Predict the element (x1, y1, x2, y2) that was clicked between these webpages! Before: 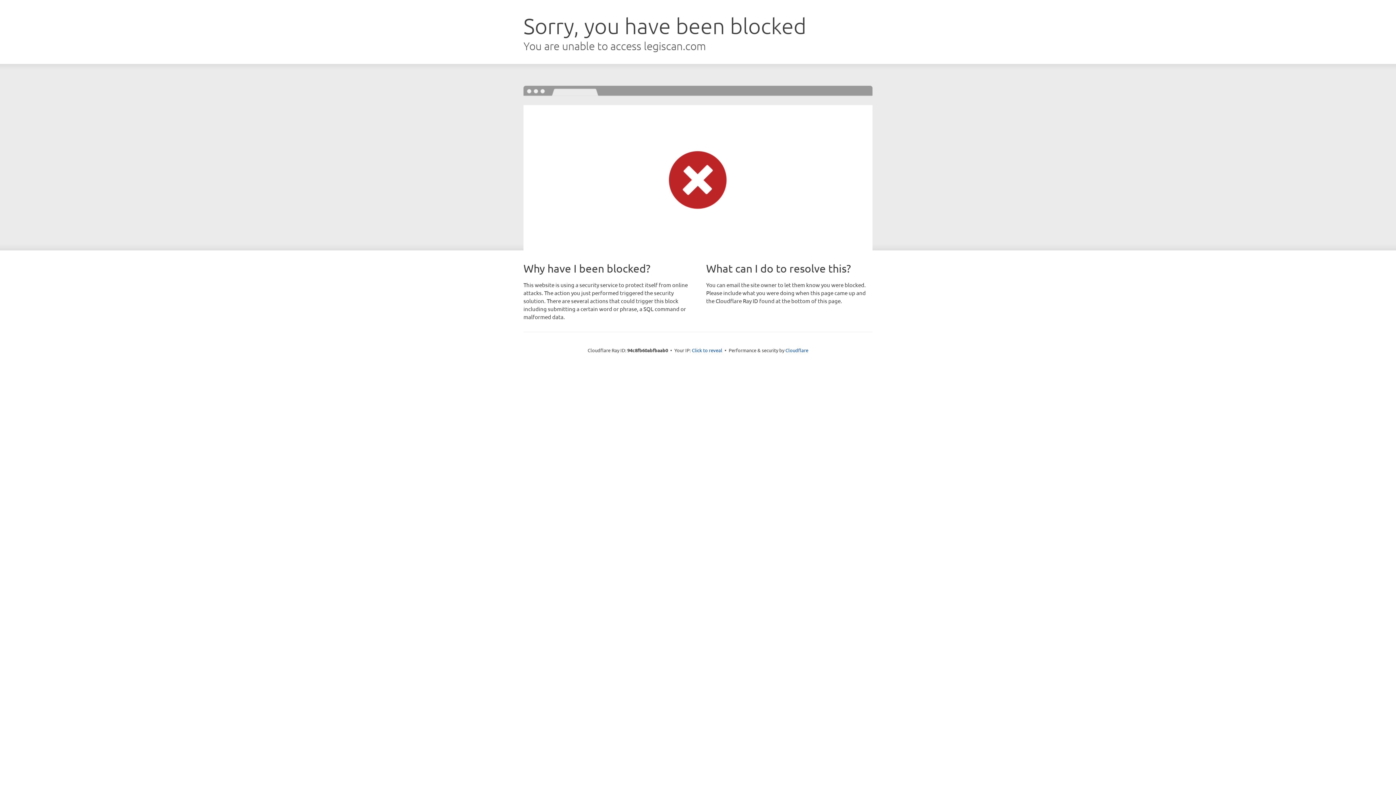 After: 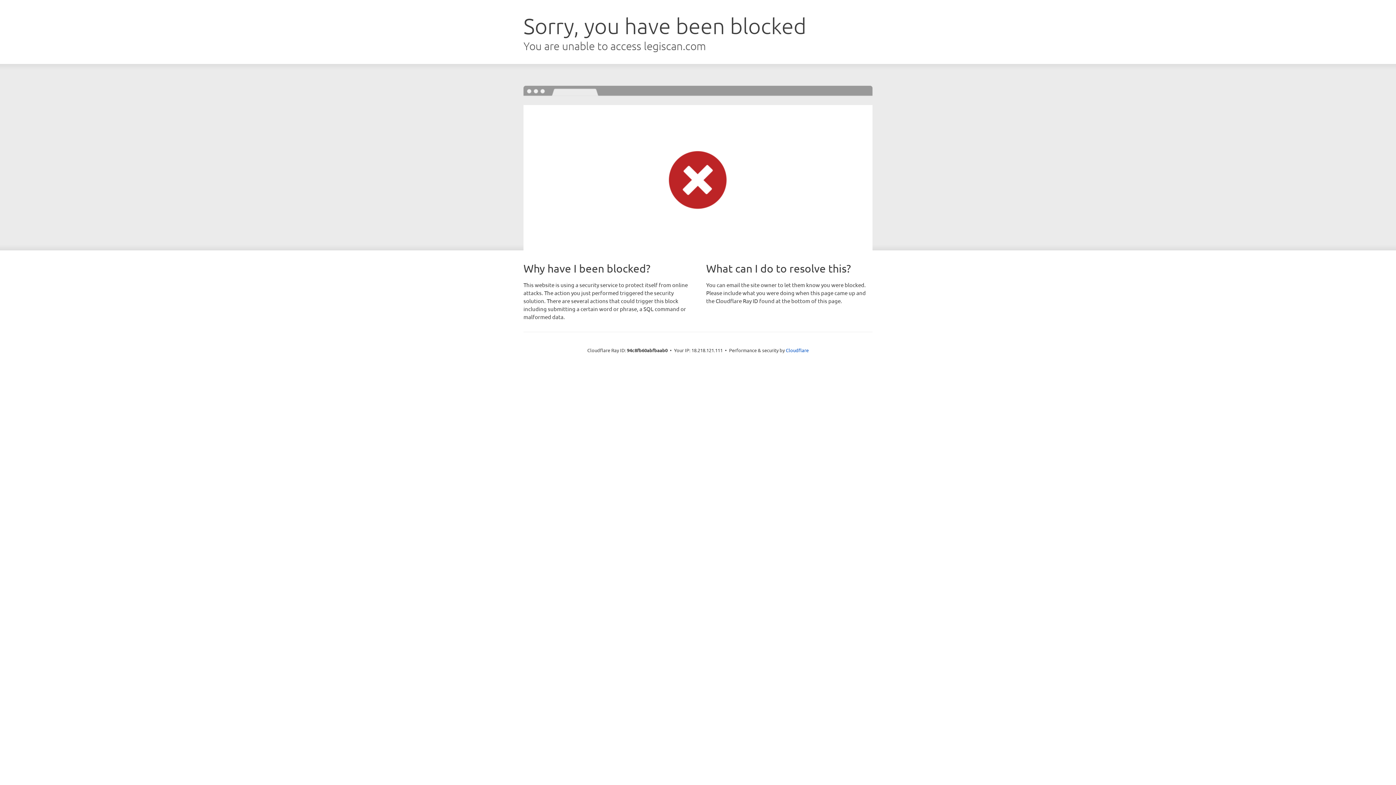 Action: bbox: (692, 346, 722, 353) label: Click to reveal